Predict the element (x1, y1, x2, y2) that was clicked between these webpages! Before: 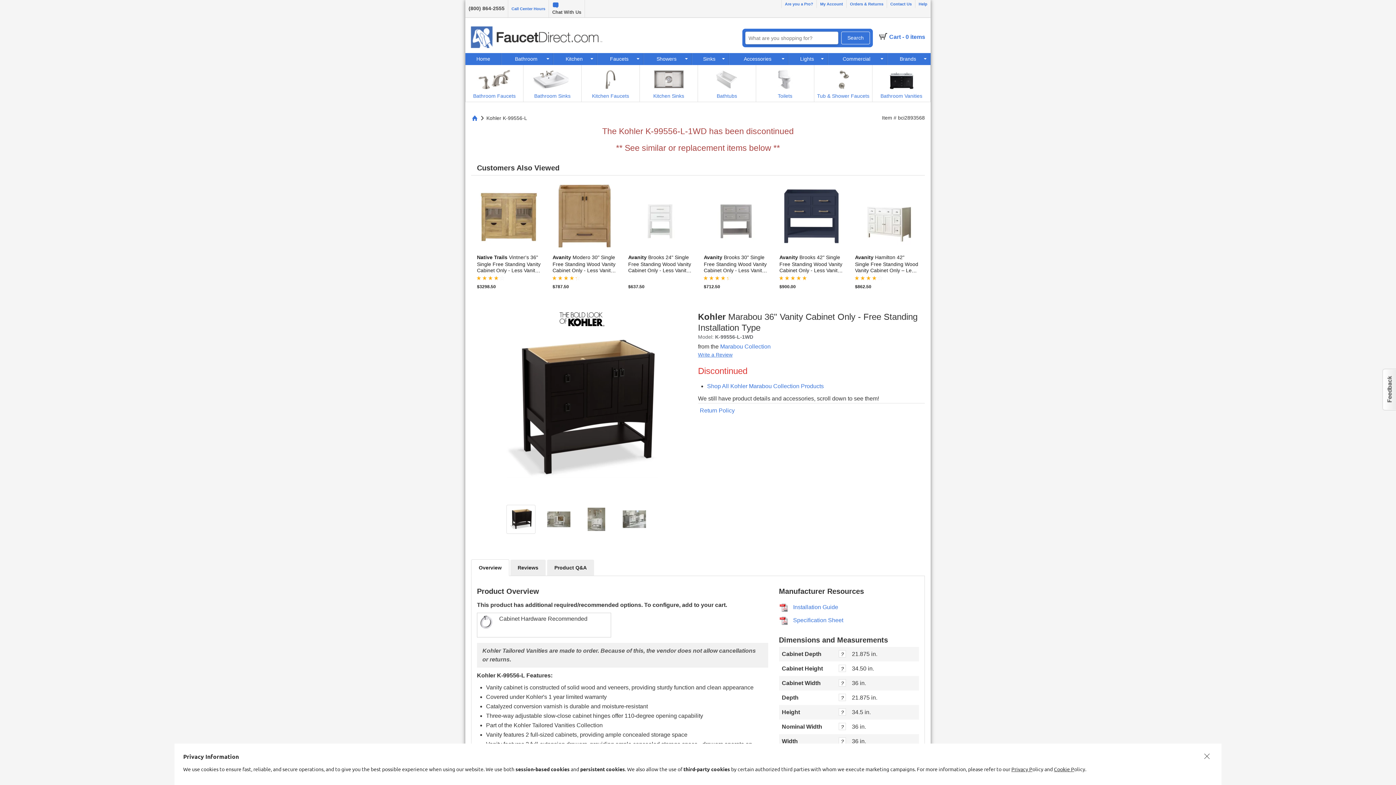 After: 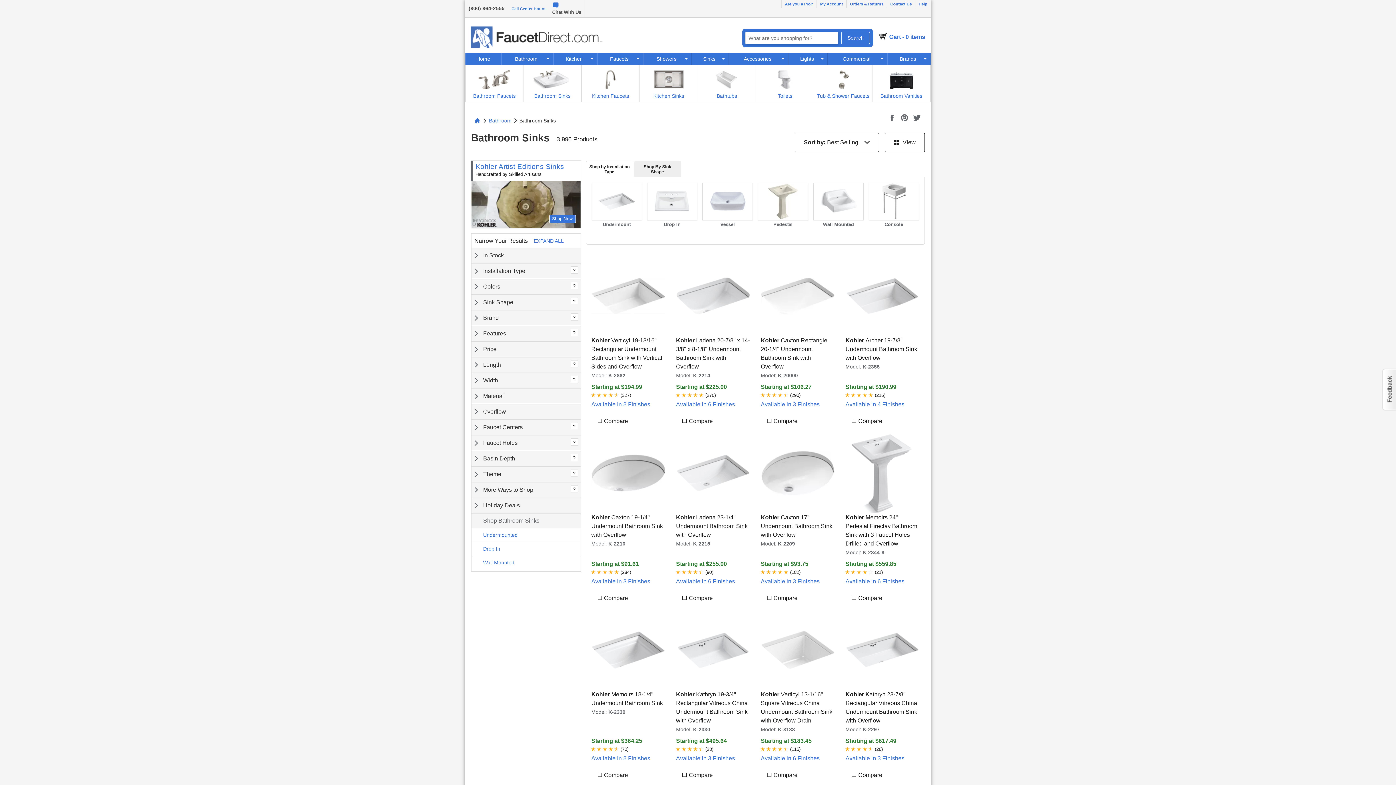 Action: bbox: (525, 66, 579, 100) label: Bathroom Sinks